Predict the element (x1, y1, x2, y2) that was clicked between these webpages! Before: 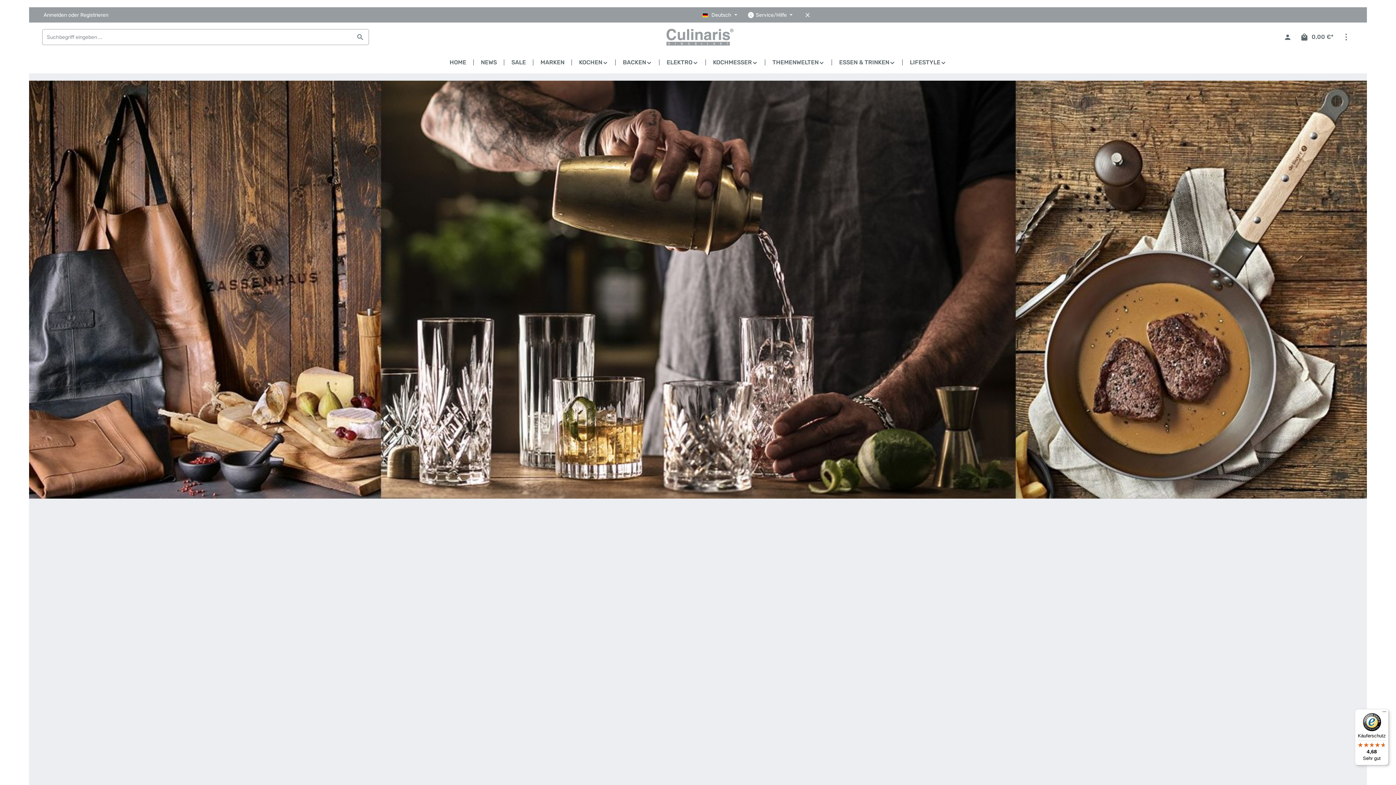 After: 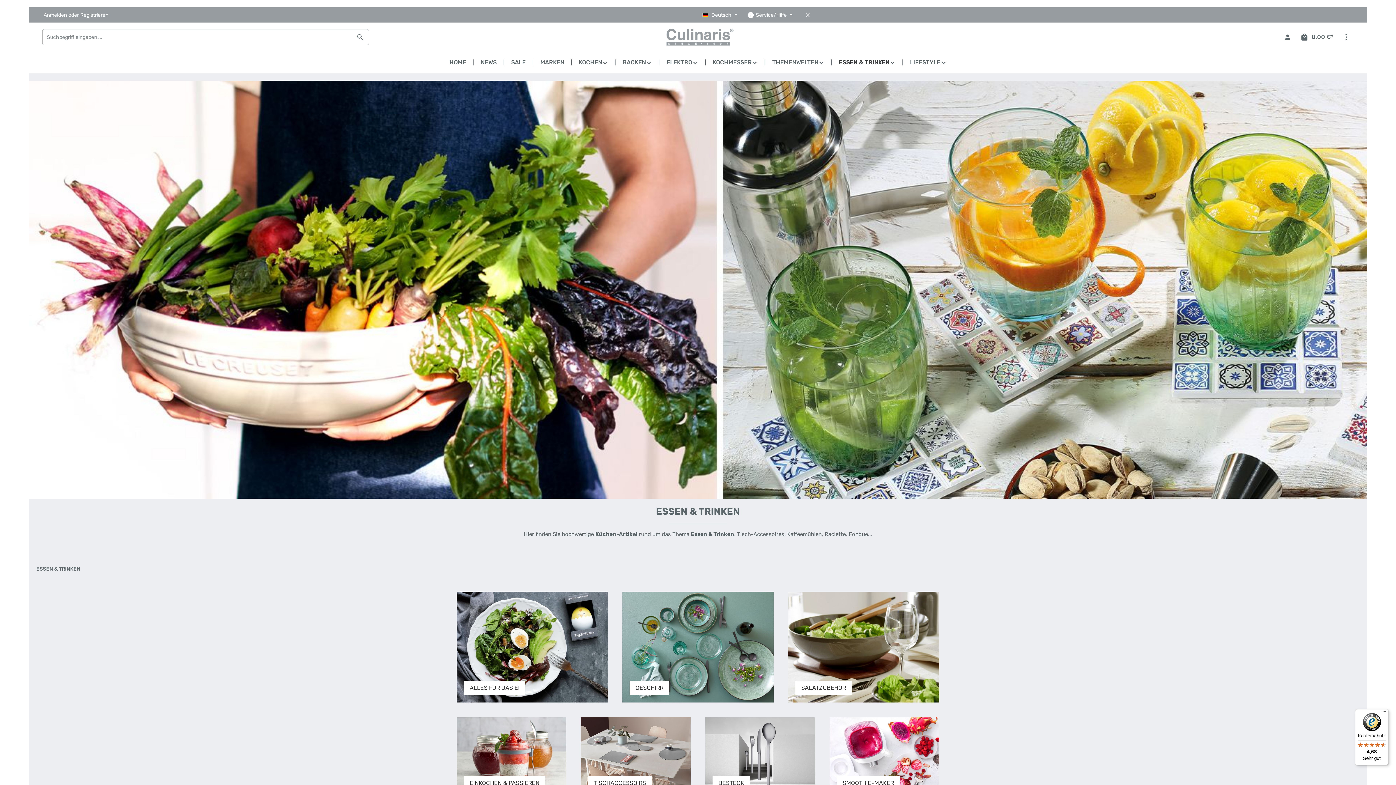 Action: label: ESSEN & TRINKEN bbox: (832, 51, 902, 73)